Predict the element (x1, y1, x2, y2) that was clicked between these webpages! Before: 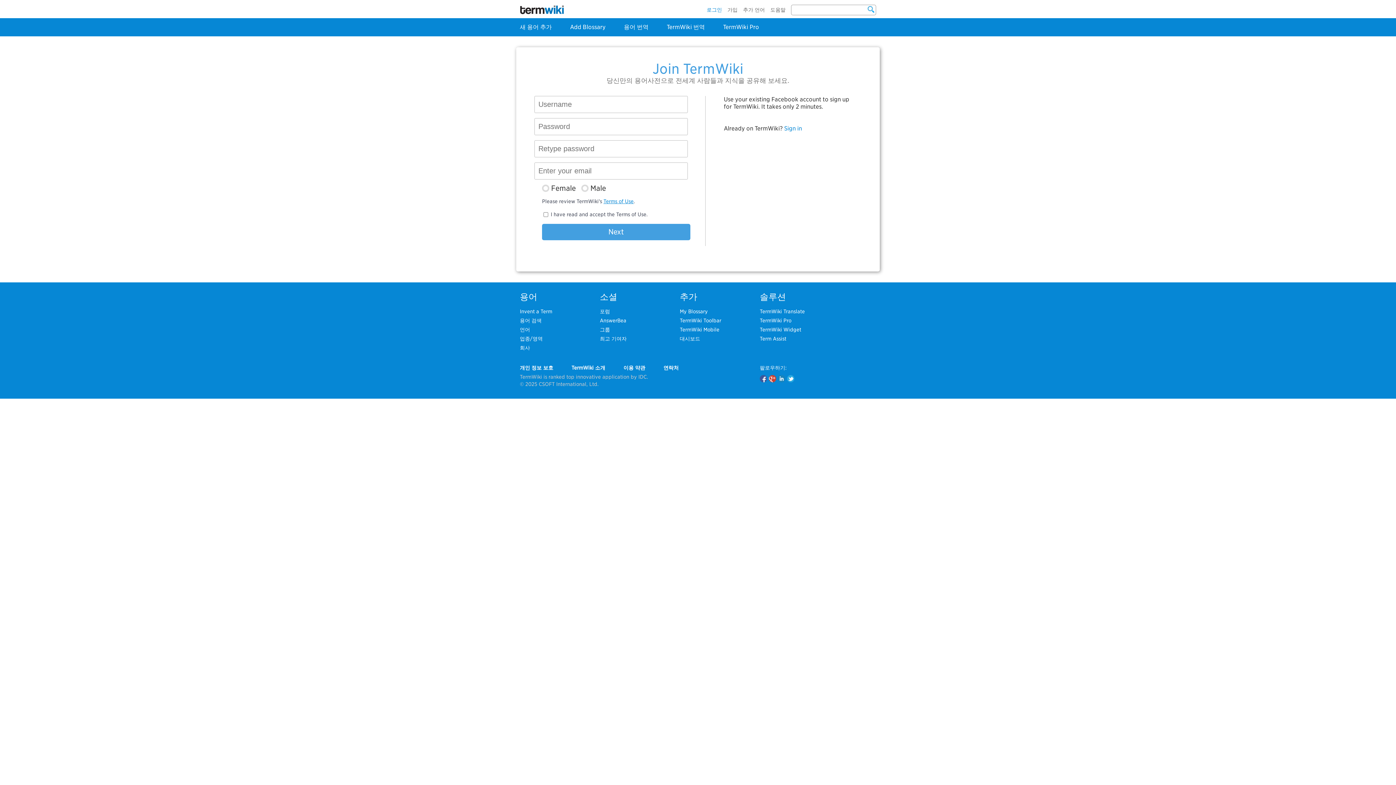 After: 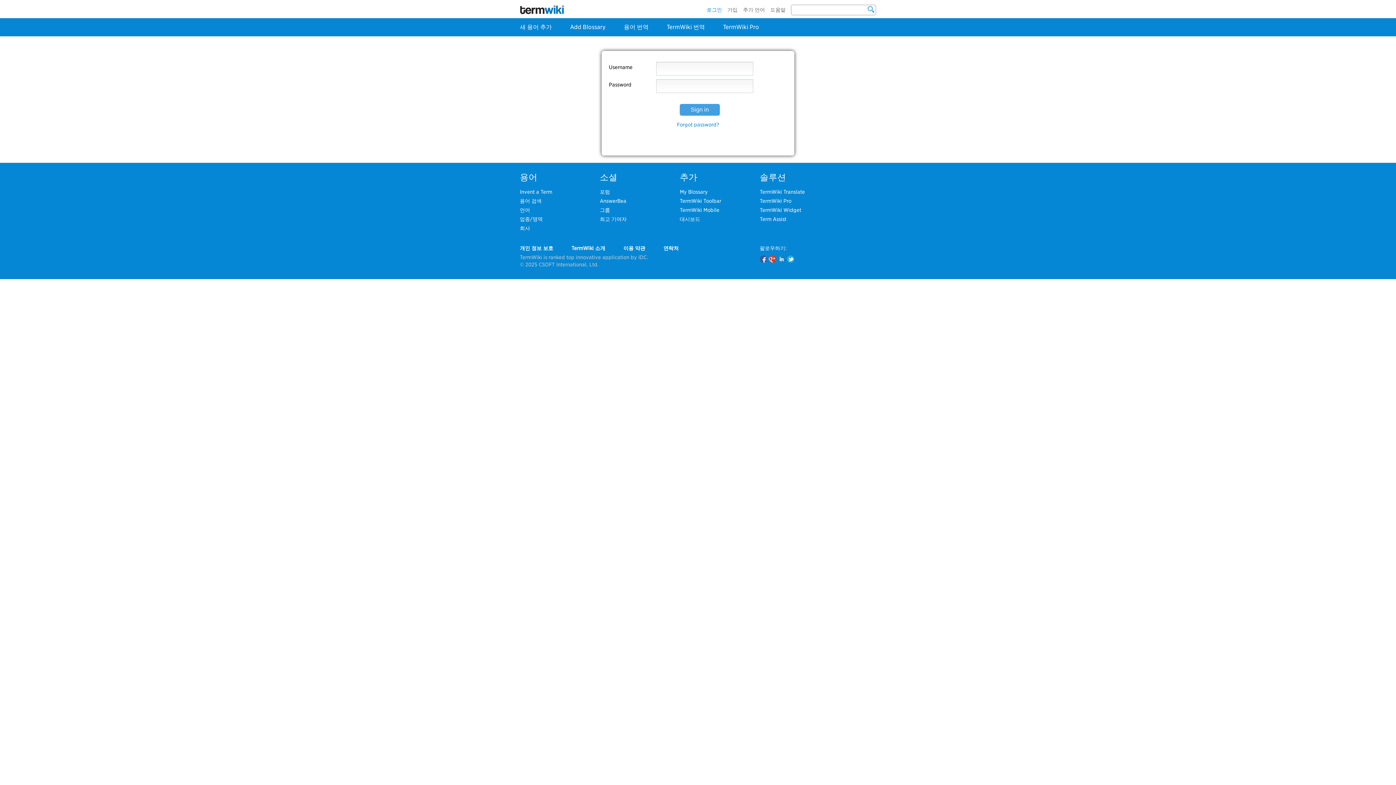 Action: label: Sign in bbox: (784, 125, 802, 132)